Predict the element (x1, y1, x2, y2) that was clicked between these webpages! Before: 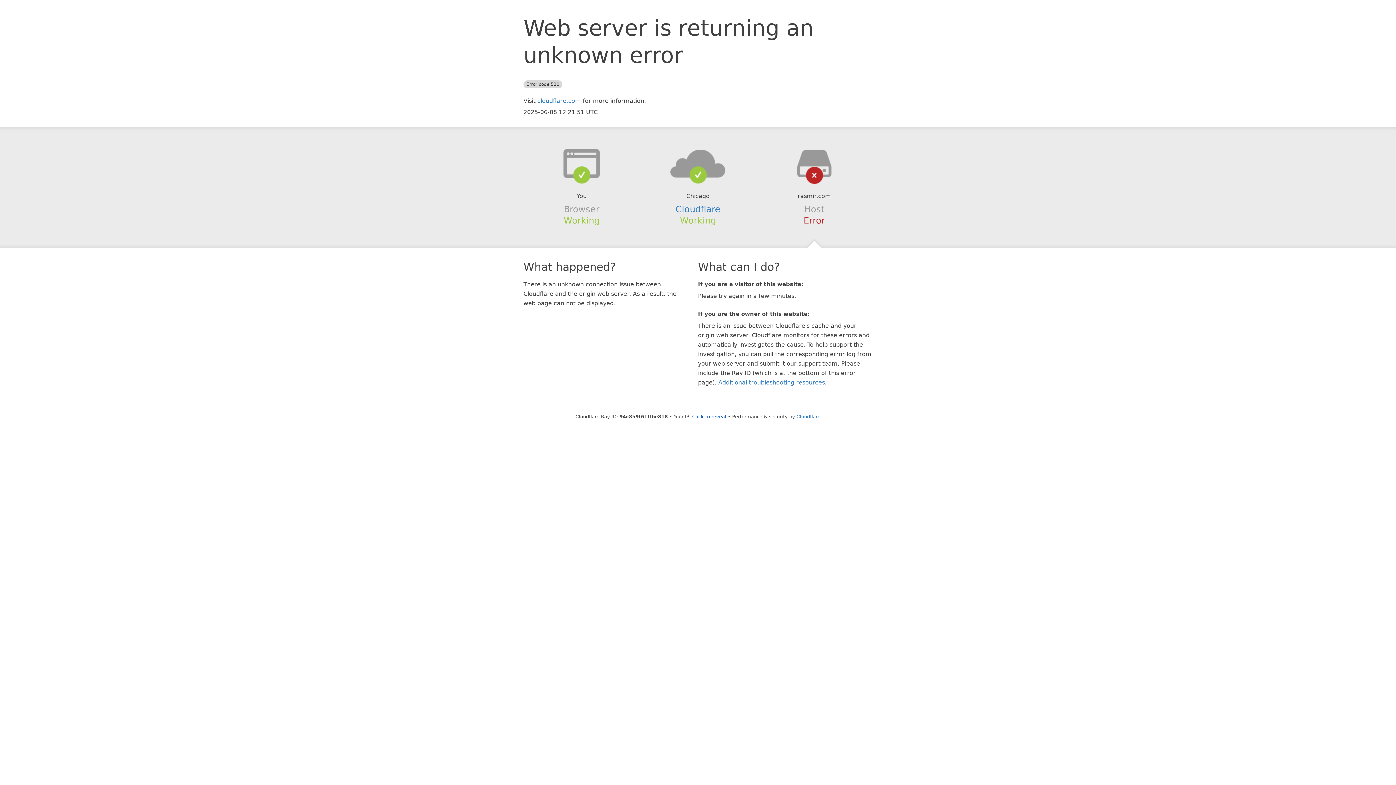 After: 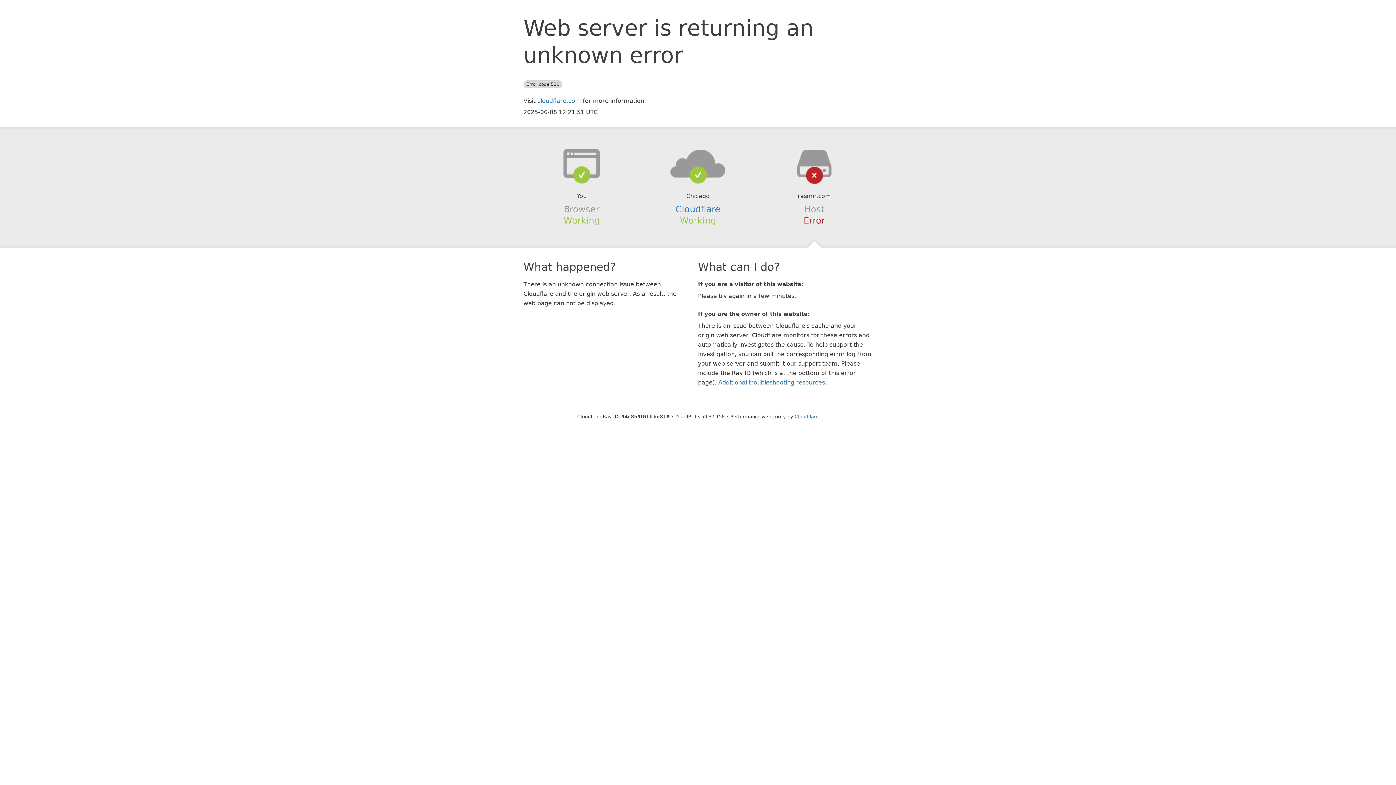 Action: bbox: (692, 414, 726, 419) label: Click to reveal